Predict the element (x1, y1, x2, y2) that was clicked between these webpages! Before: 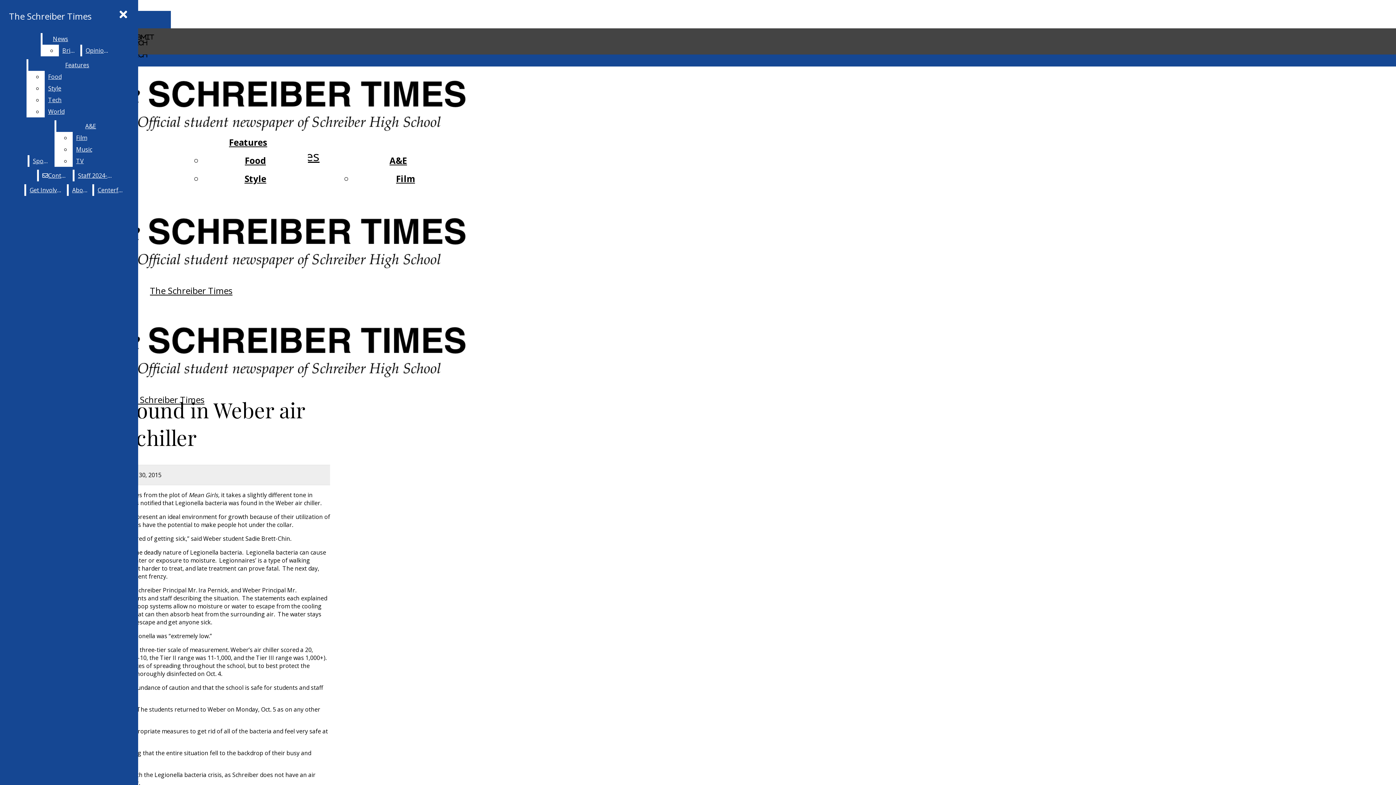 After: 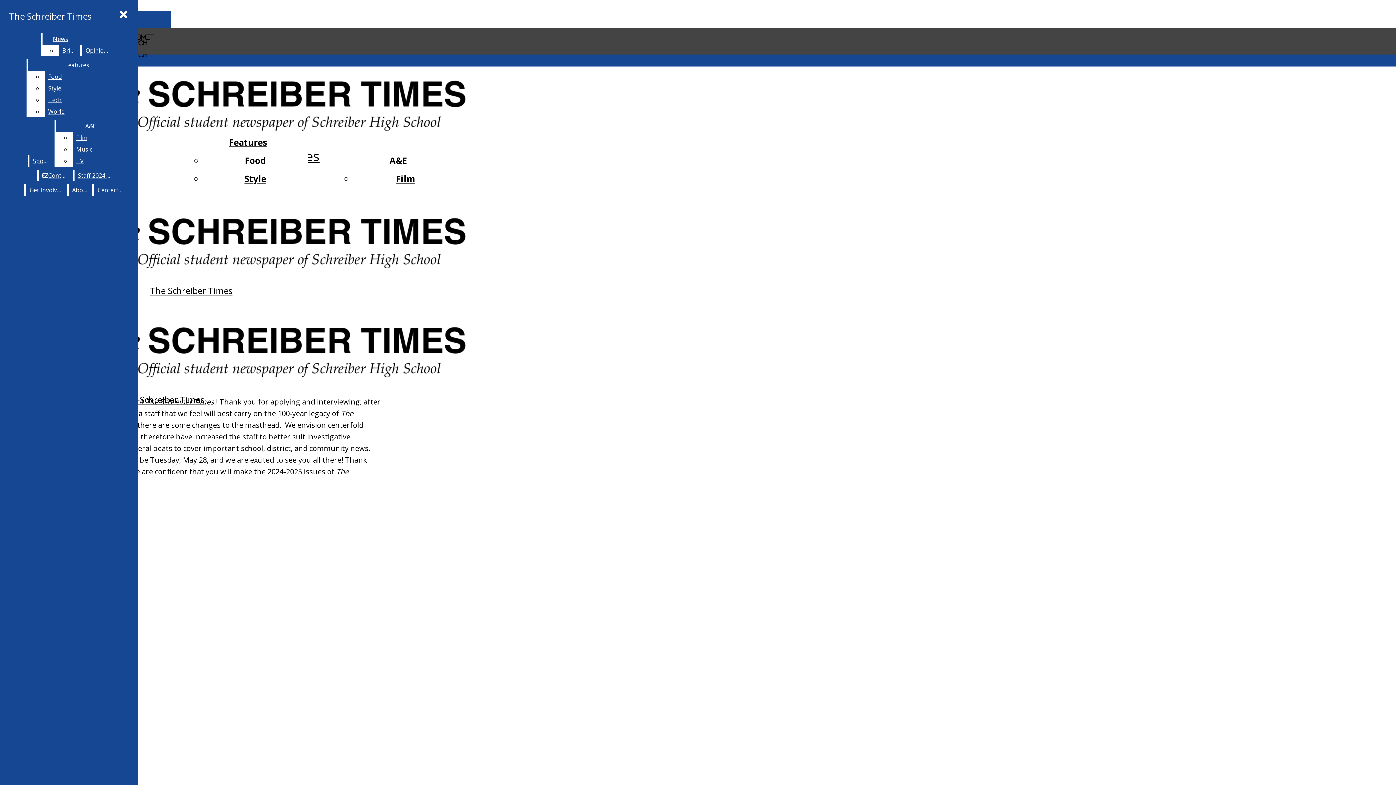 Action: bbox: (74, 169, 115, 181) label: Staff 2024-25